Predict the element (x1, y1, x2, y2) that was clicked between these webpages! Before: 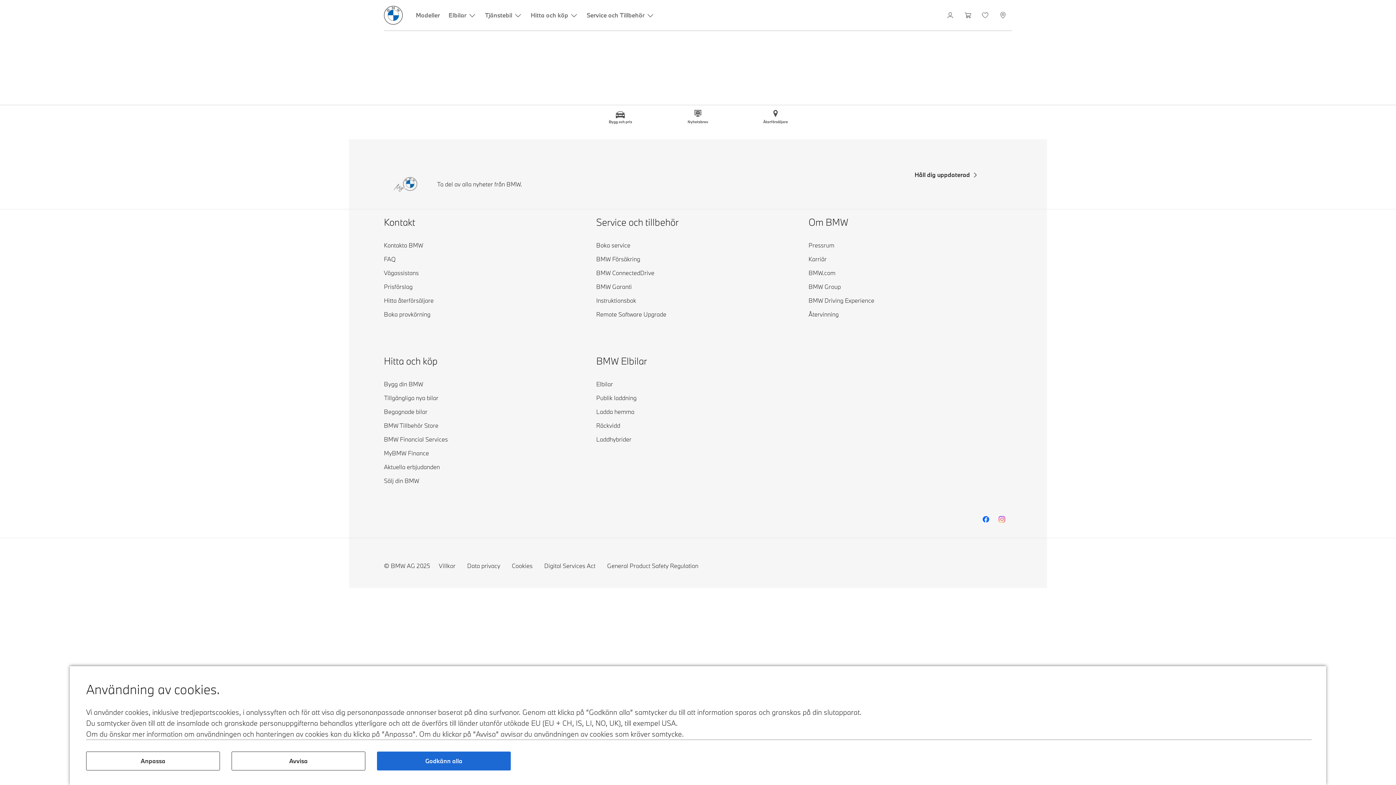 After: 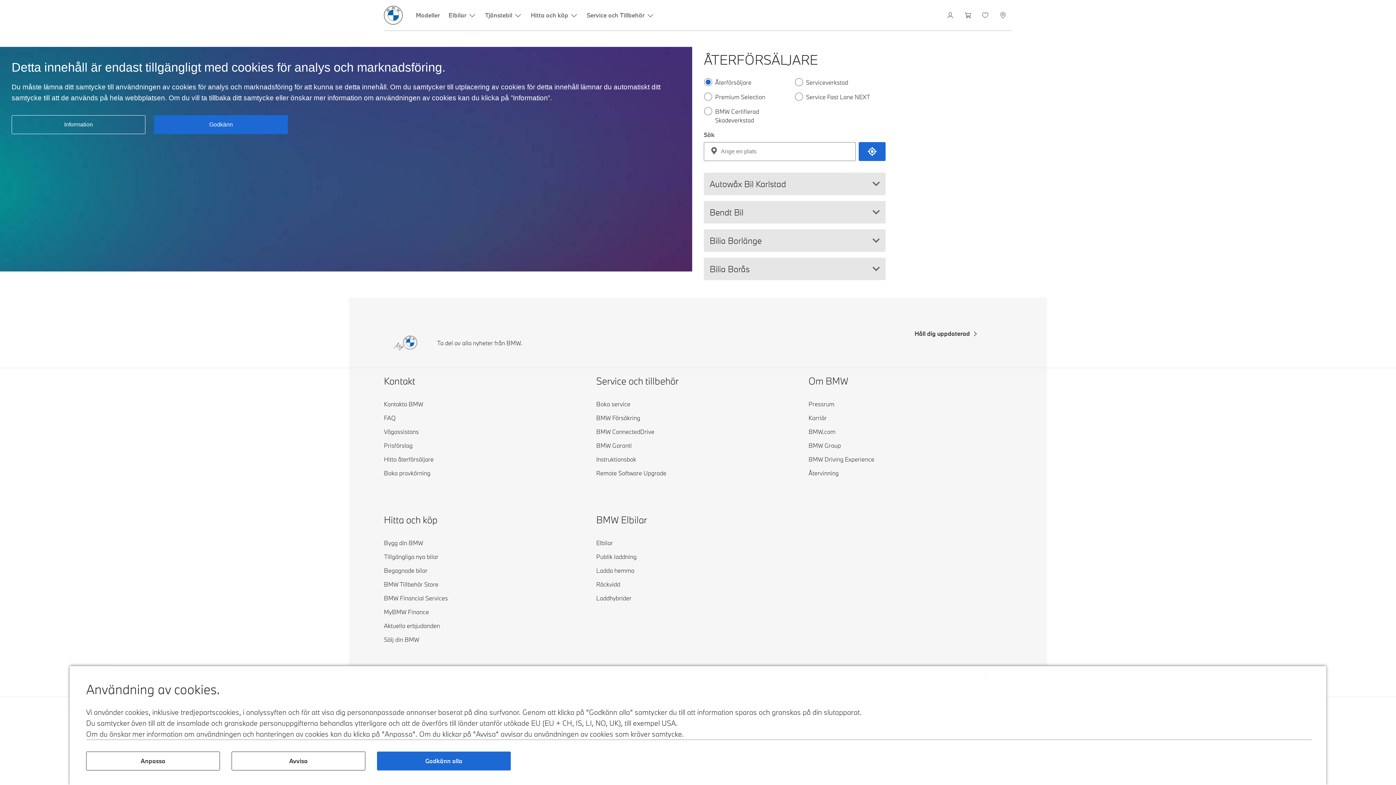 Action: label: Hitta återförsäljare bbox: (384, 296, 433, 305)